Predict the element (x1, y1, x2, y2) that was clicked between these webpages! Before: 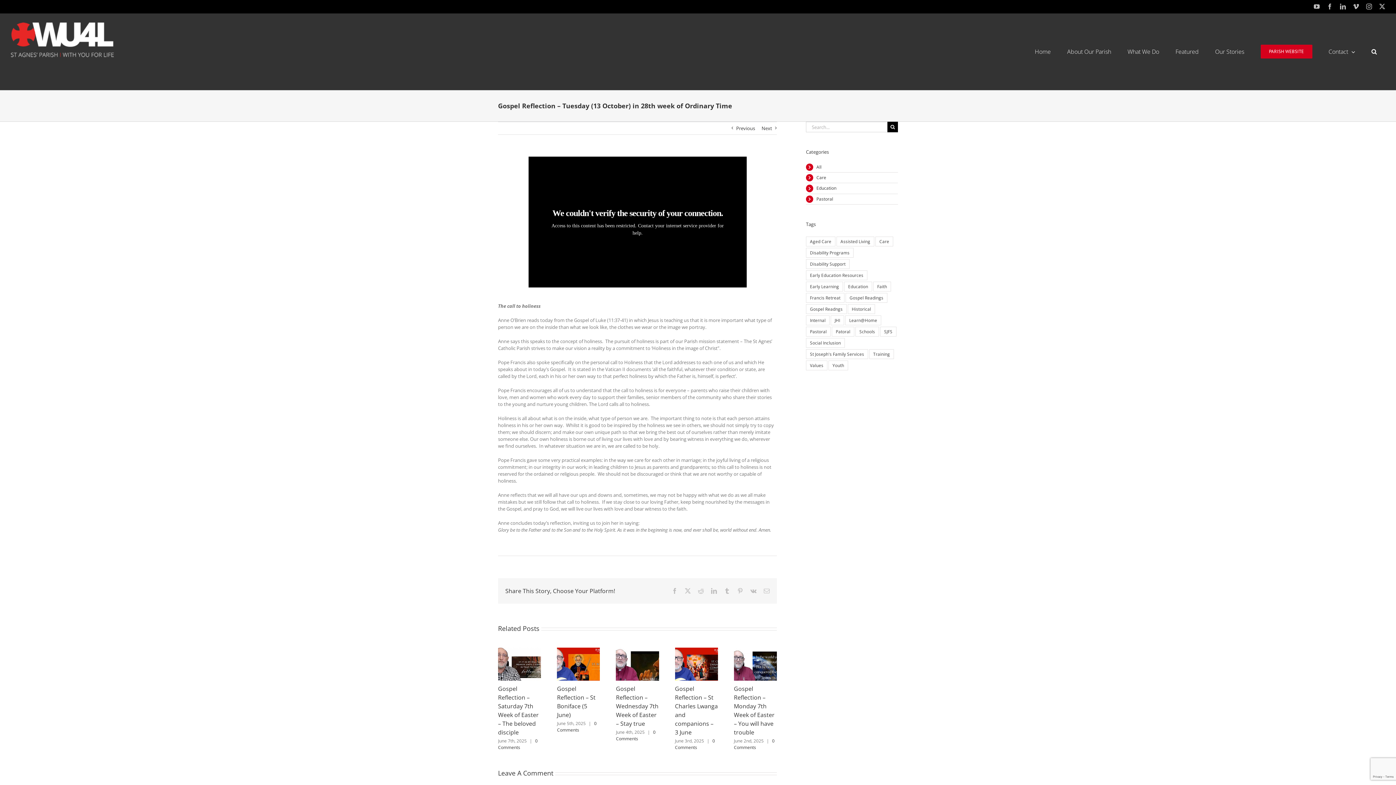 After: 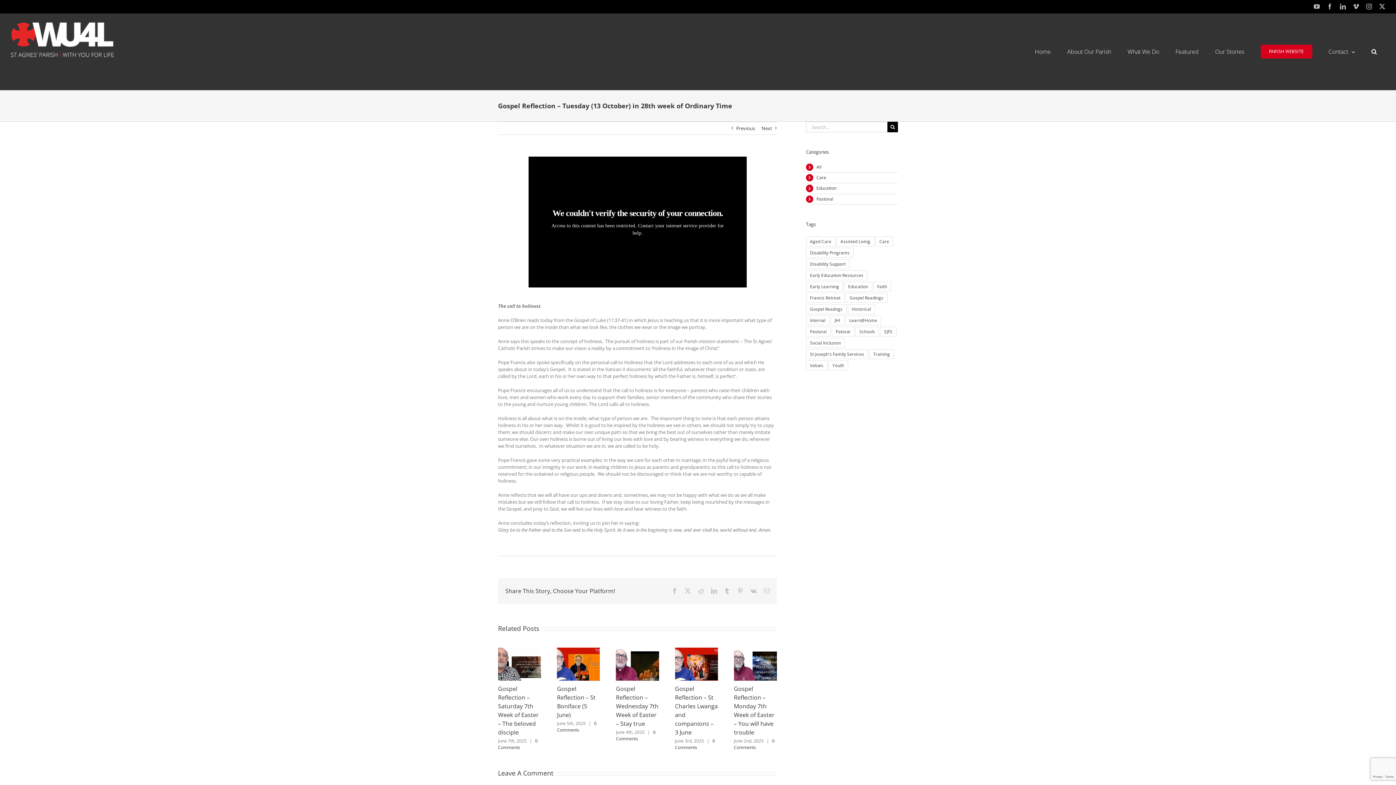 Action: bbox: (1059, 22, 1119, 80) label: About Our Parish